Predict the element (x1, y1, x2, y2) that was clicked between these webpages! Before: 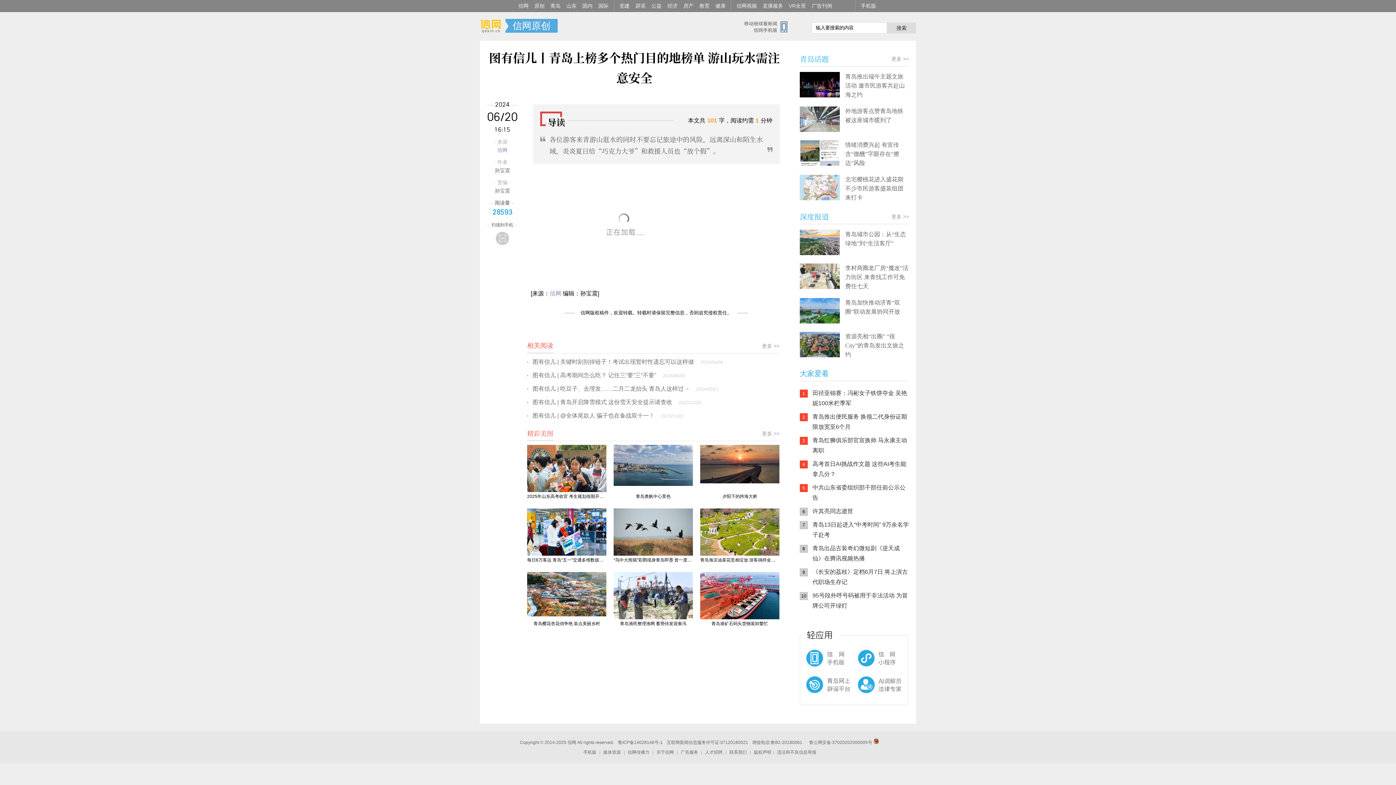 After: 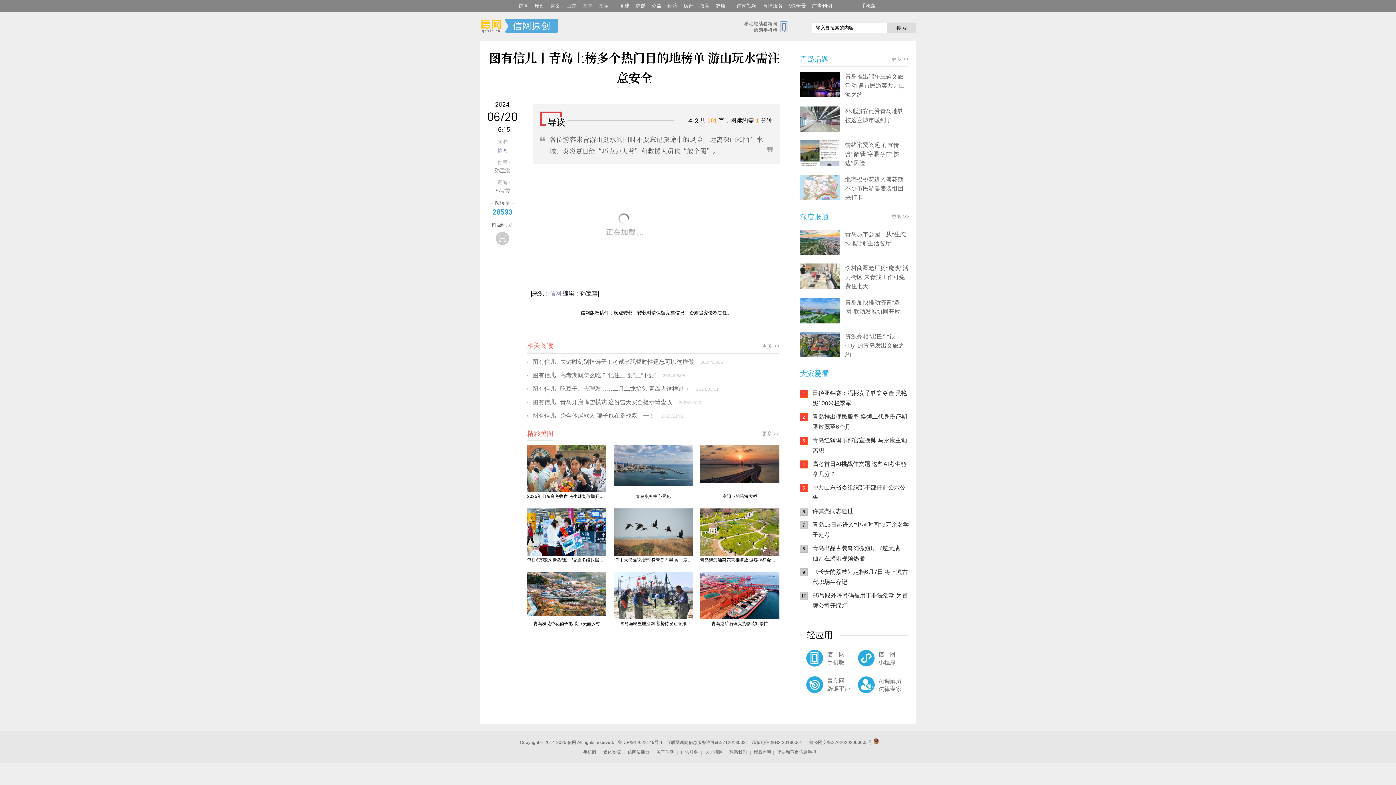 Action: bbox: (700, 572, 779, 628) label: 青岛港矿石码头货物装卸繁忙